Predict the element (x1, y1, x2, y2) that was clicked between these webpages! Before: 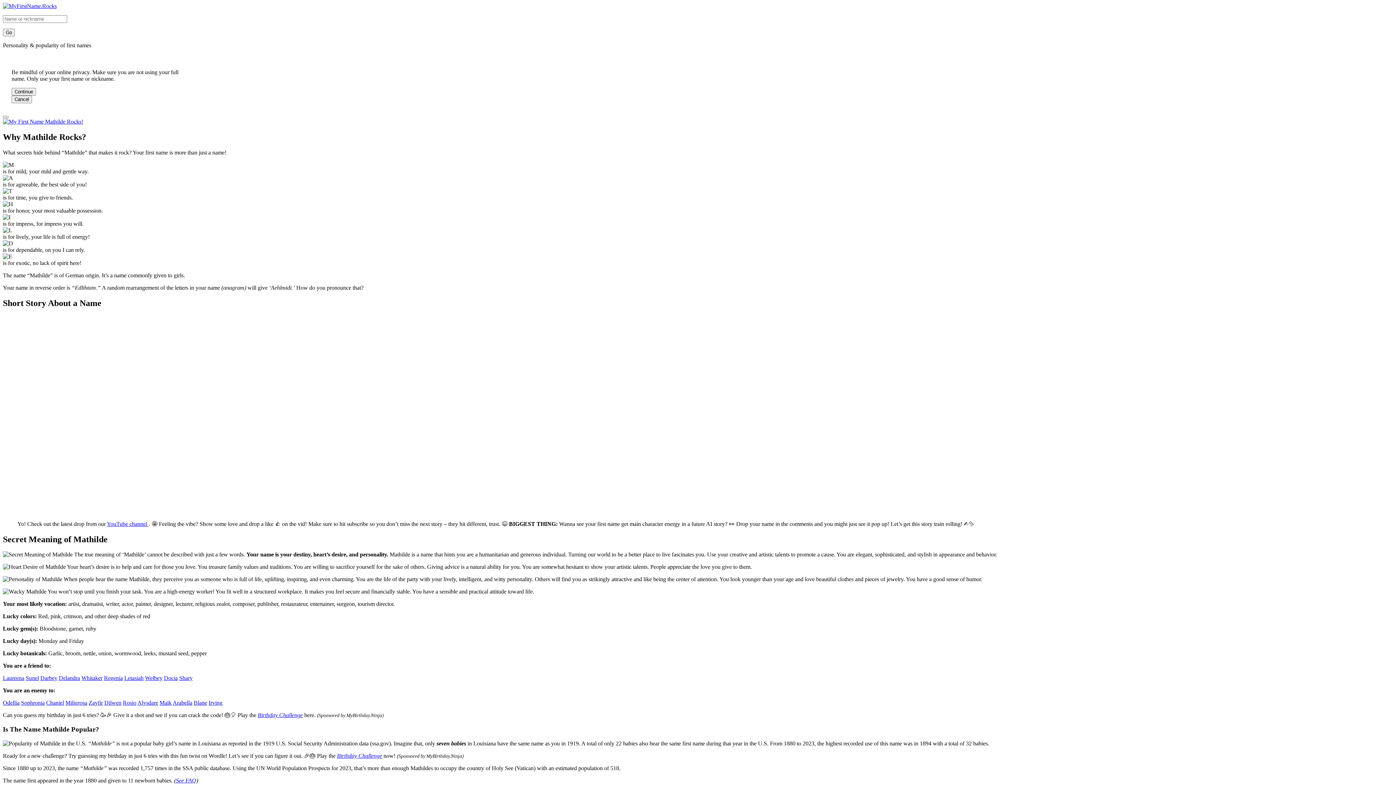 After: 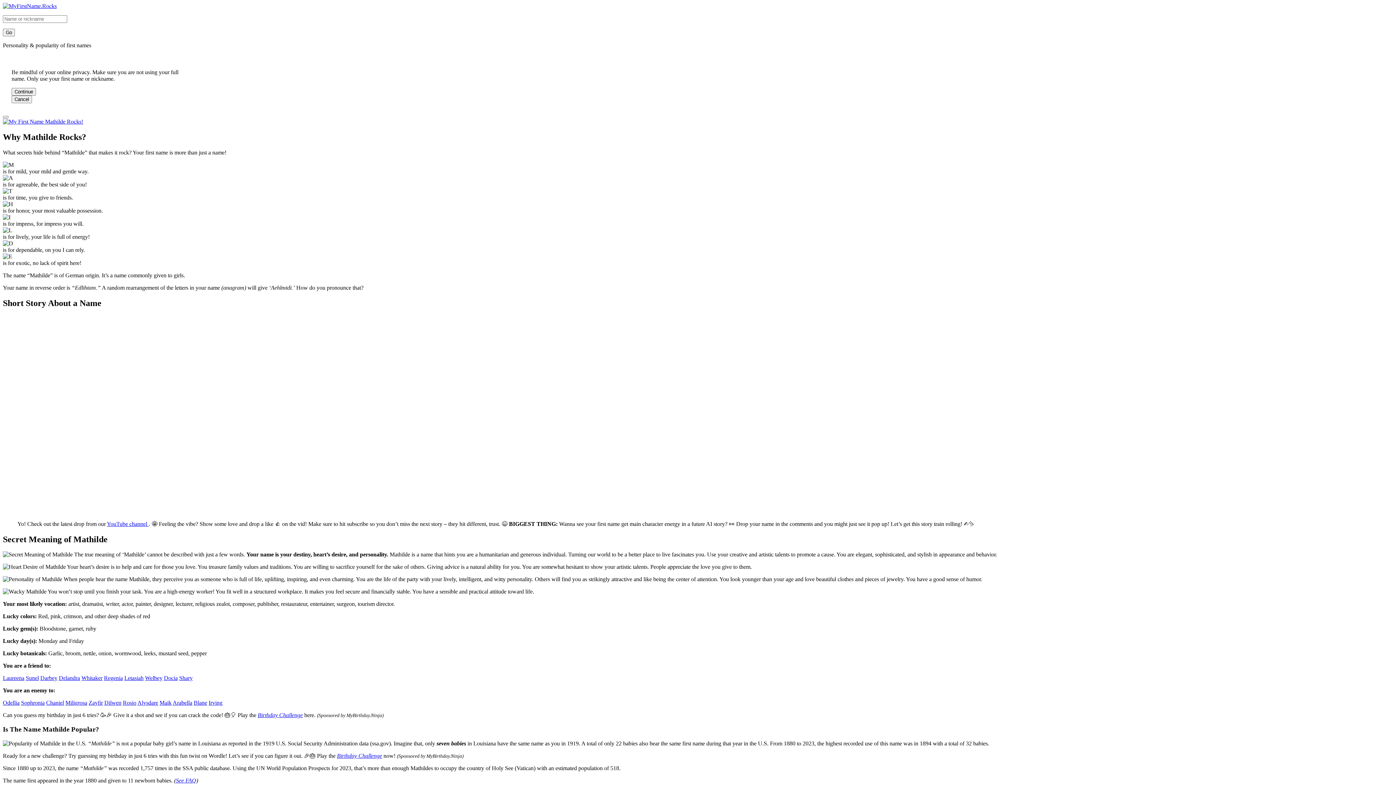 Action: bbox: (2, 118, 83, 124)